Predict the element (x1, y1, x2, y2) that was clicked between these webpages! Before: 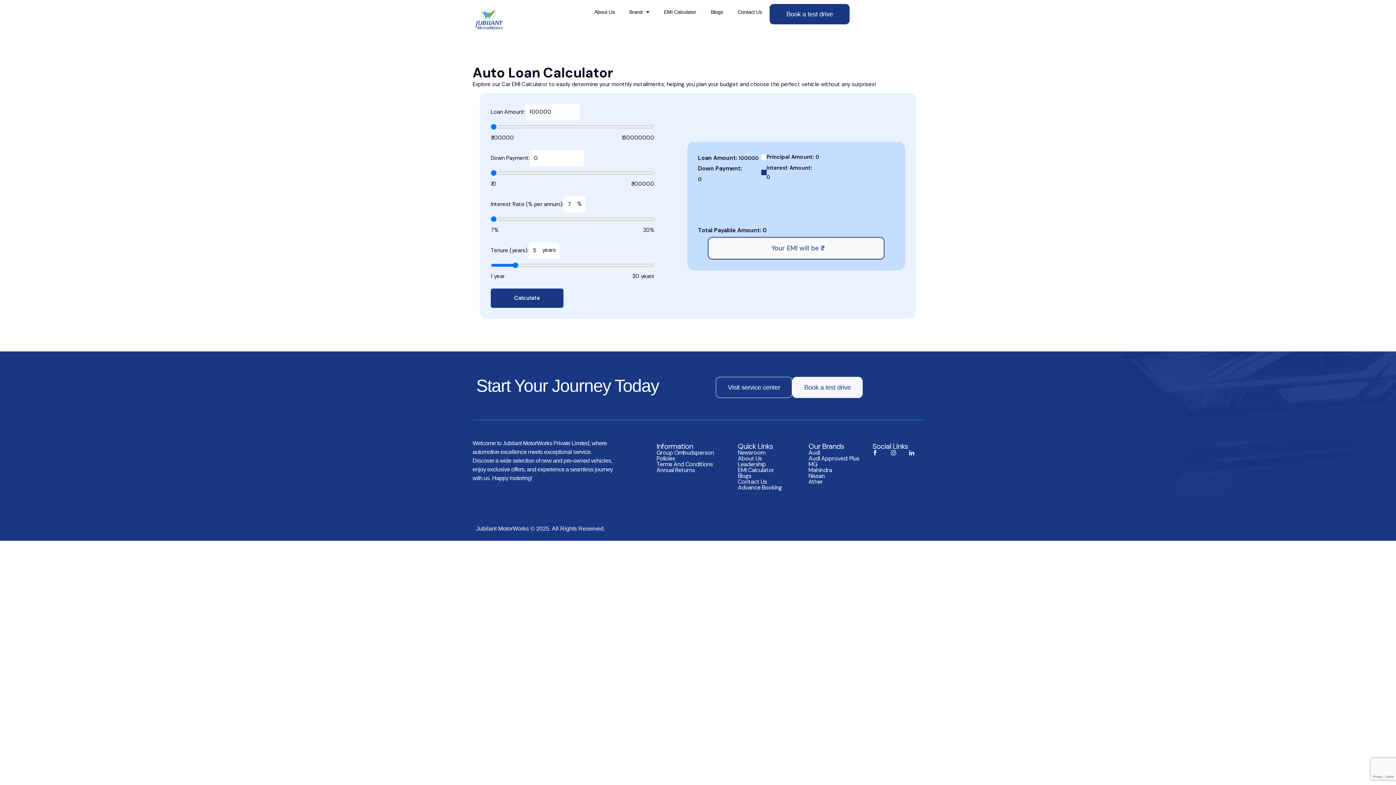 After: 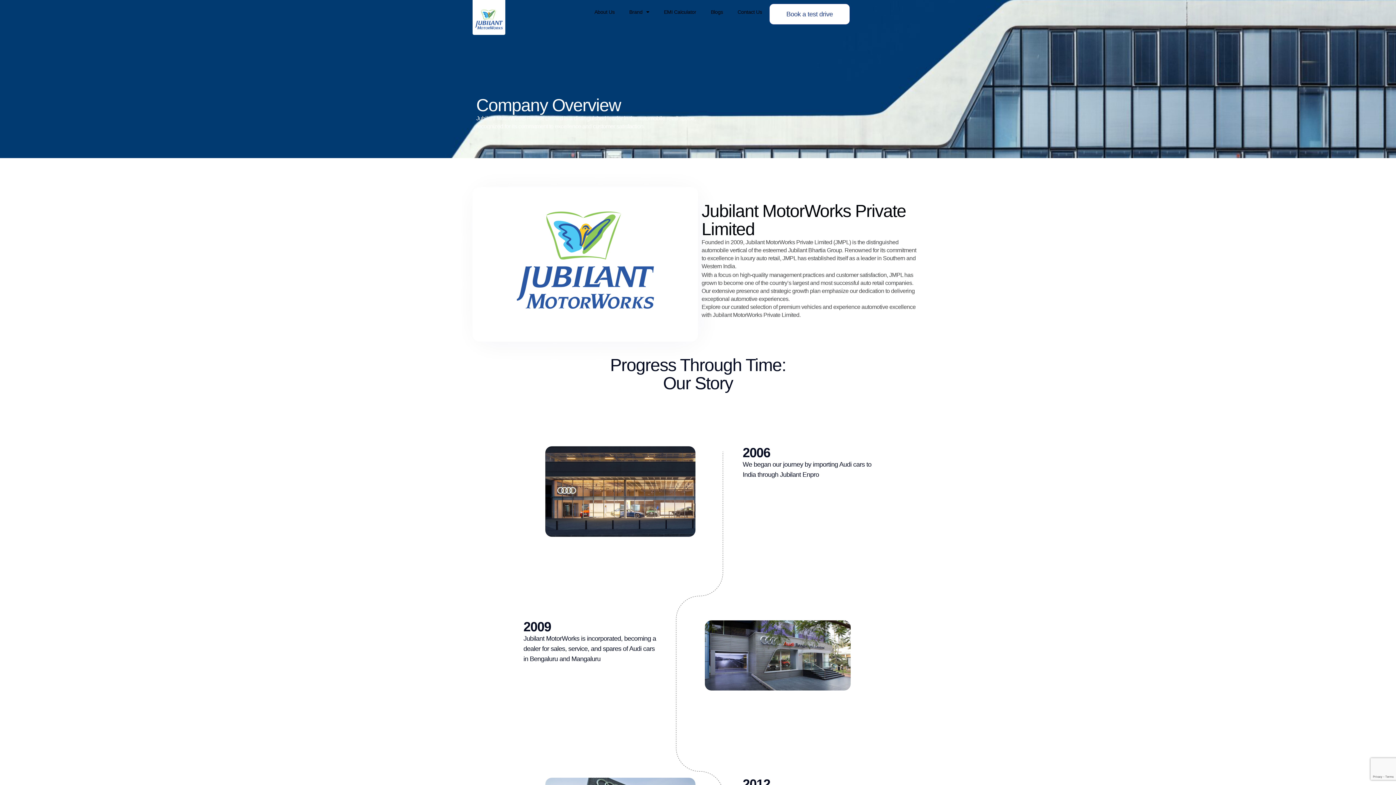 Action: bbox: (738, 454, 761, 462) label: About Us